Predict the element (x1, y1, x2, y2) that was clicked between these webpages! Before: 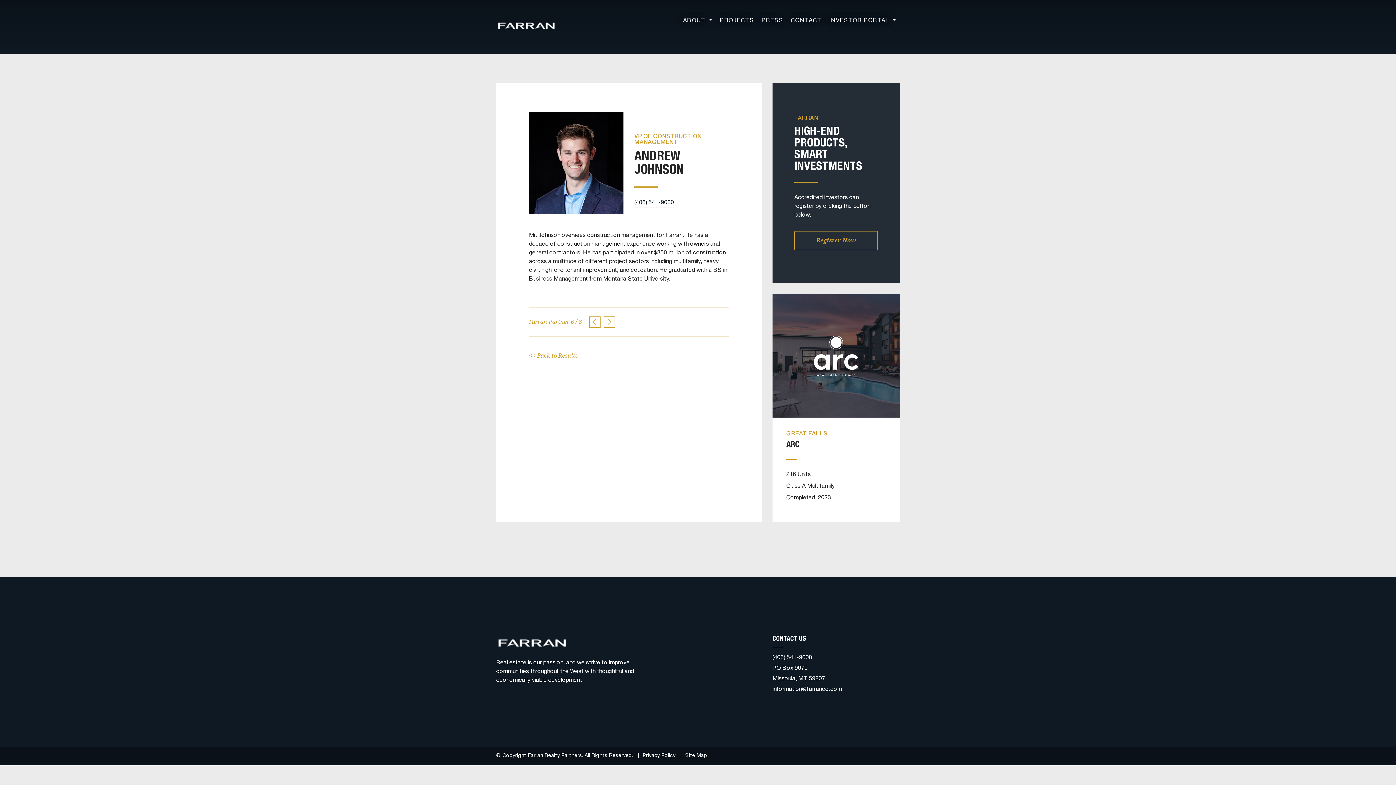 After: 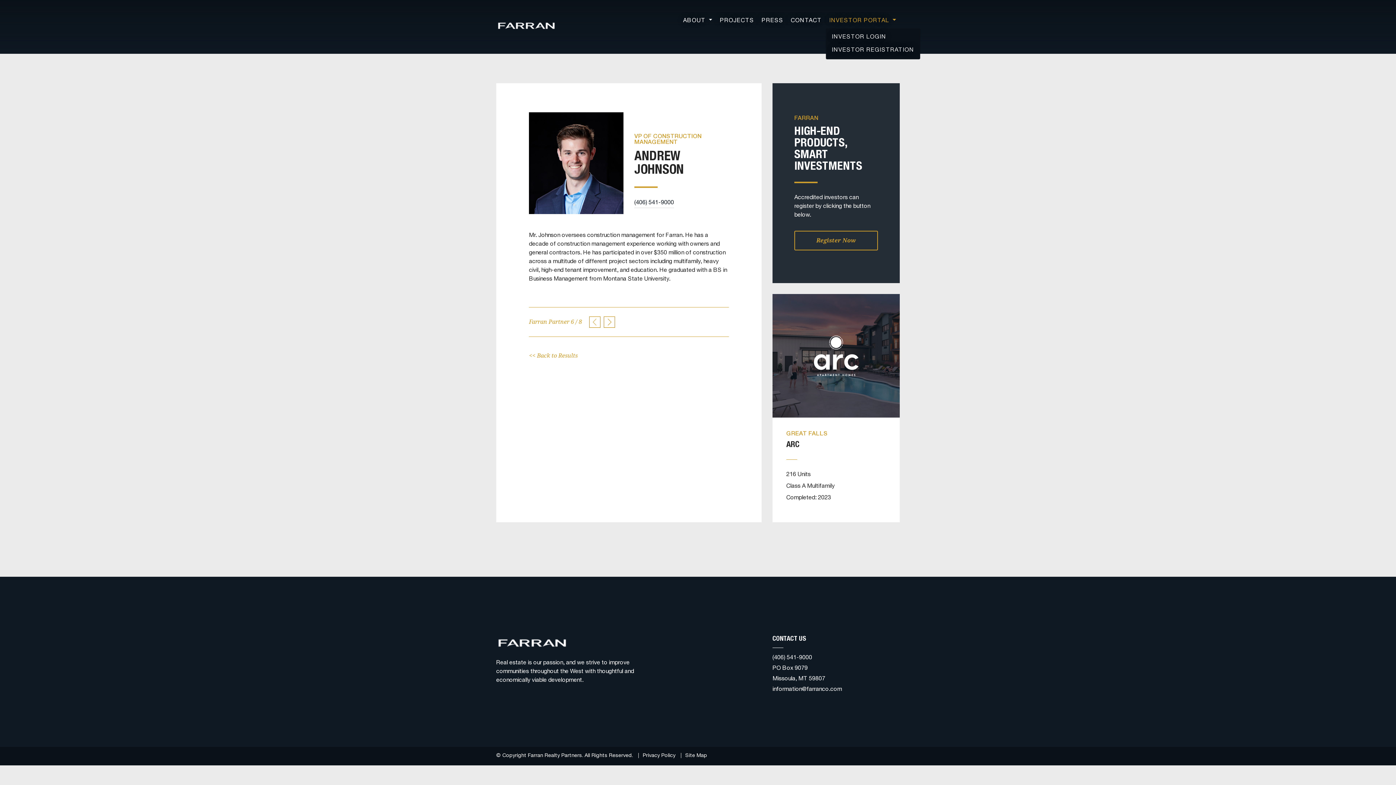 Action: bbox: (825, 14, 900, 27) label: INVESTOR PORTAL 